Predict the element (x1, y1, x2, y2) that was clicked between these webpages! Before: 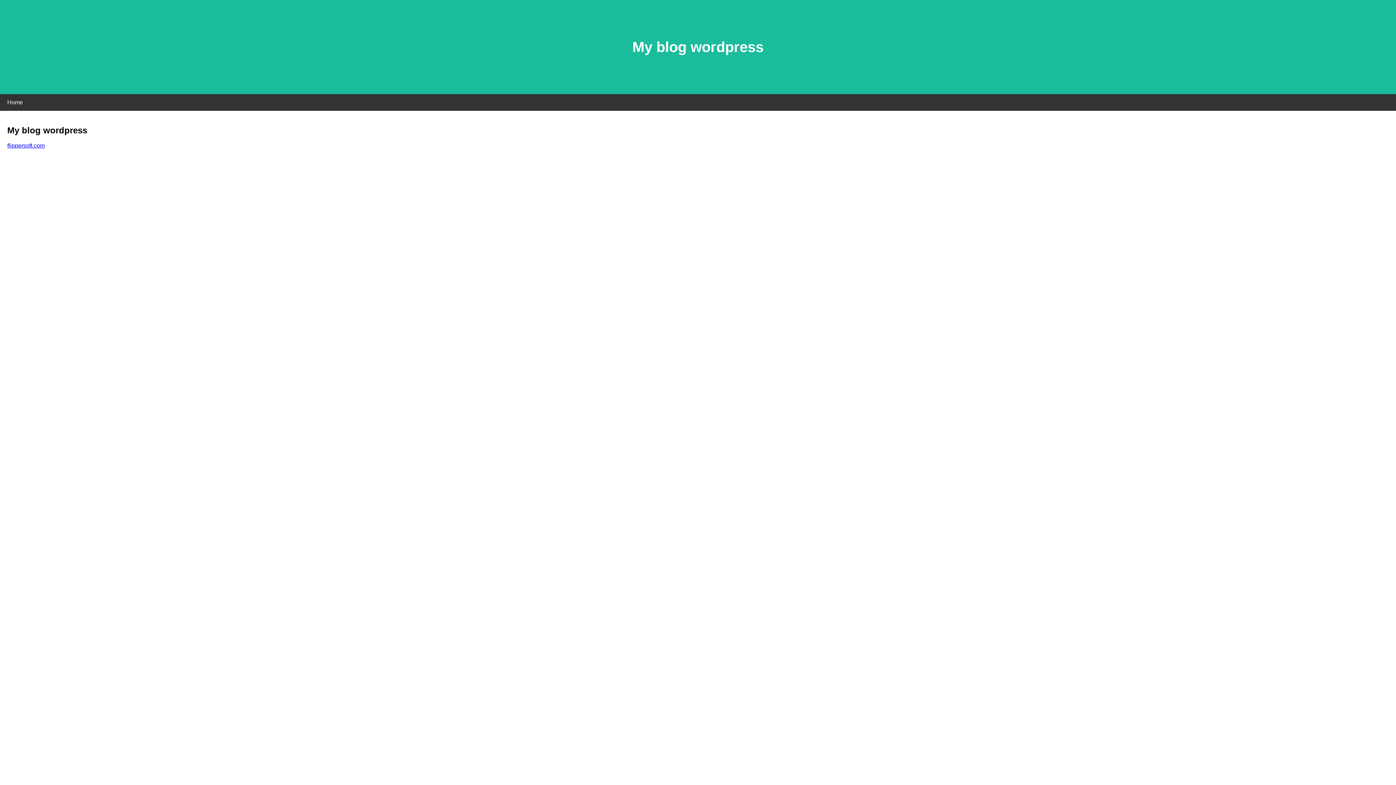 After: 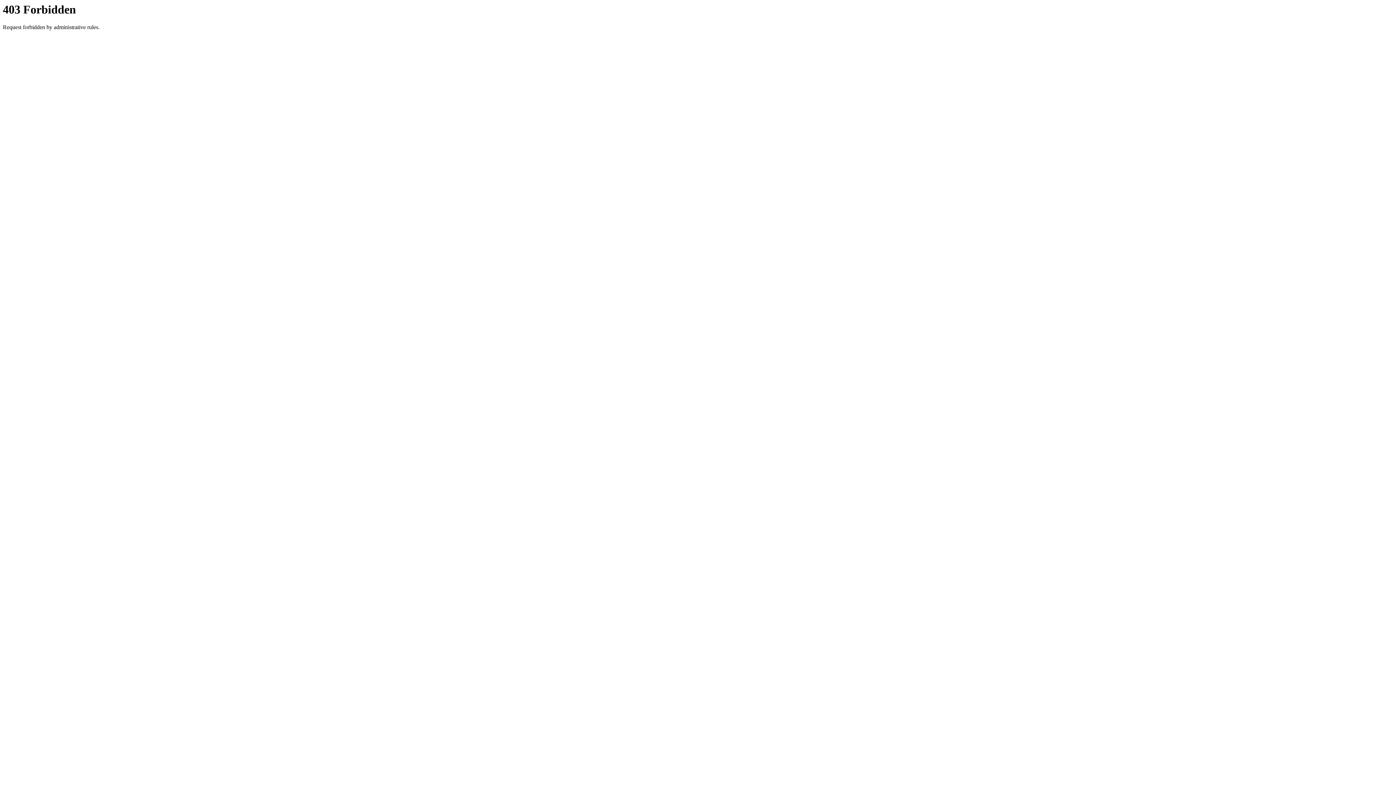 Action: bbox: (7, 142, 44, 148) label: flippersoft.com